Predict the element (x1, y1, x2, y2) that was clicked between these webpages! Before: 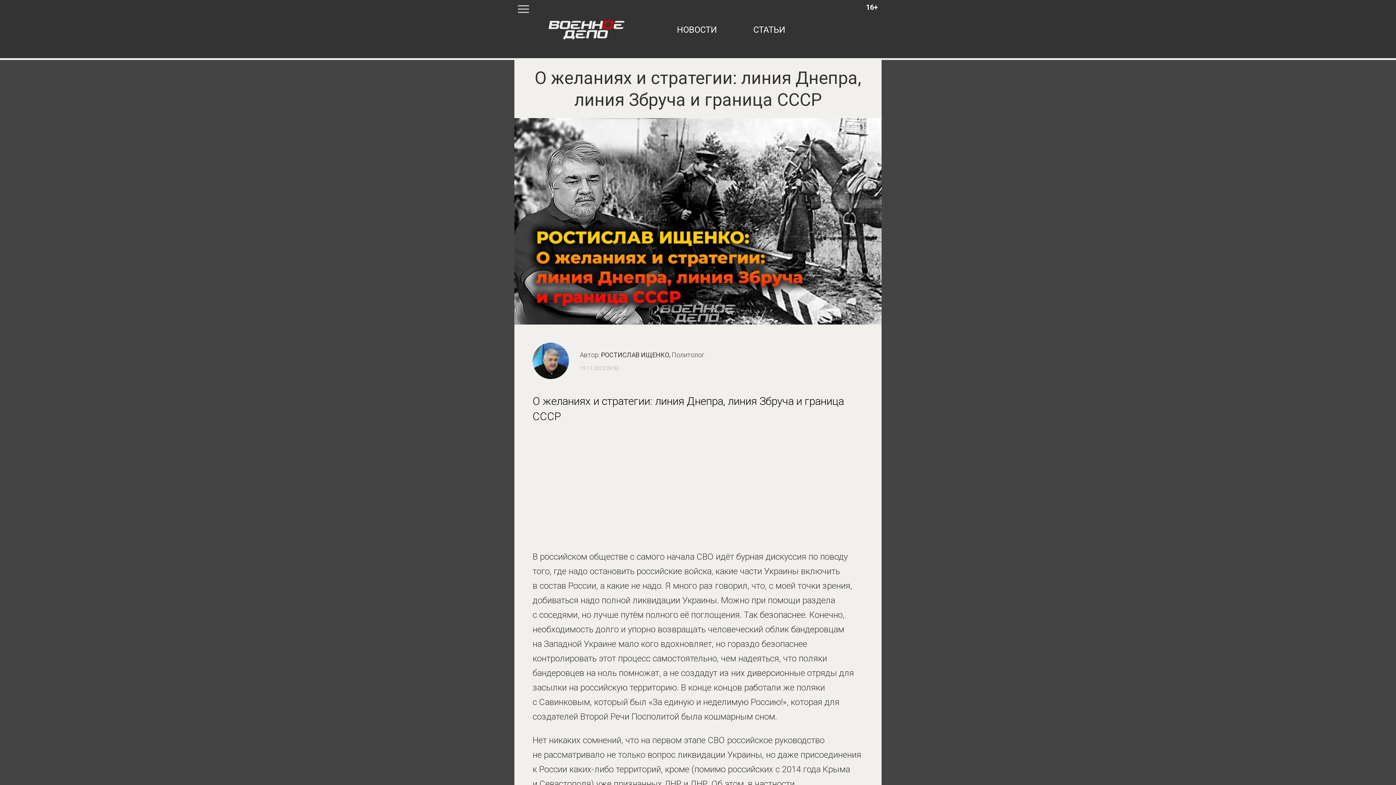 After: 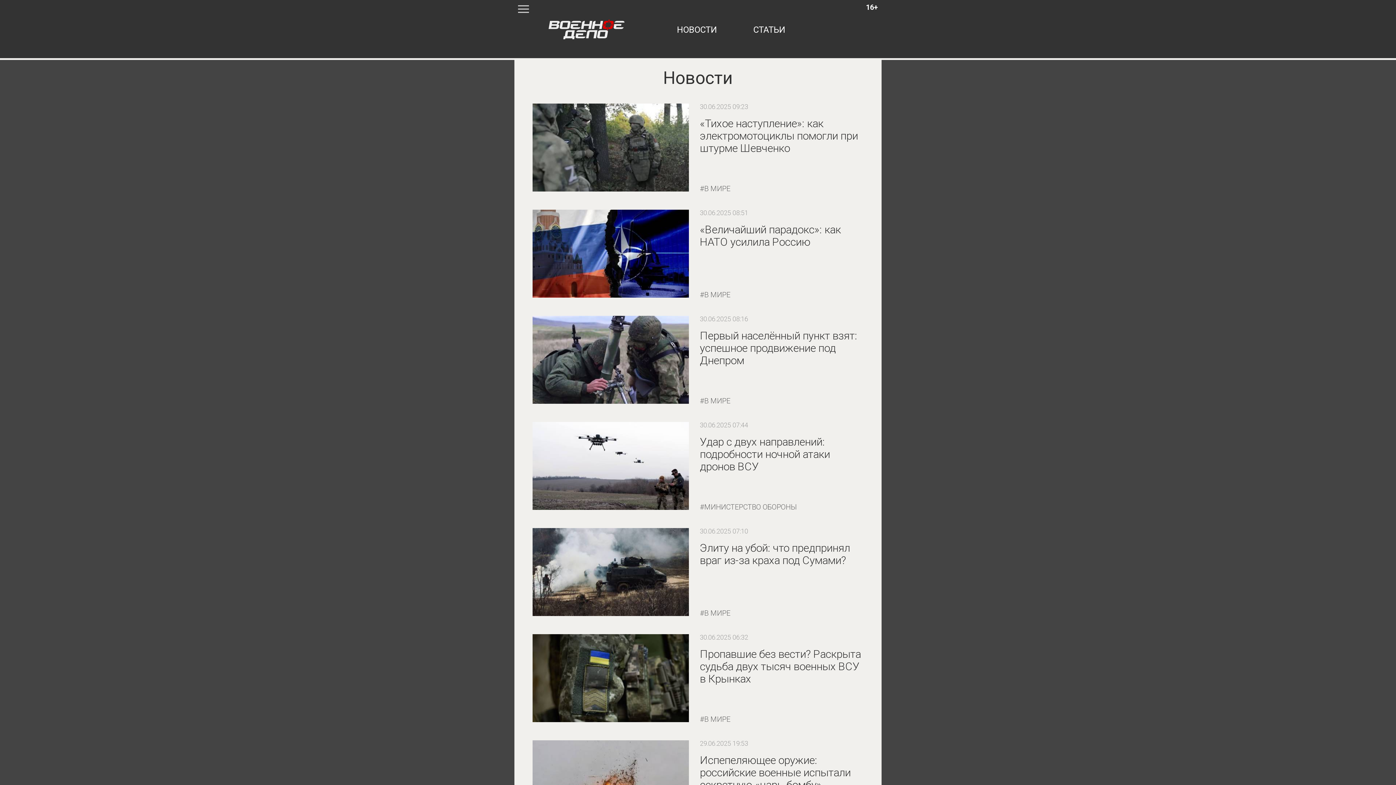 Action: label: НОВОСТИ bbox: (677, 24, 717, 34)